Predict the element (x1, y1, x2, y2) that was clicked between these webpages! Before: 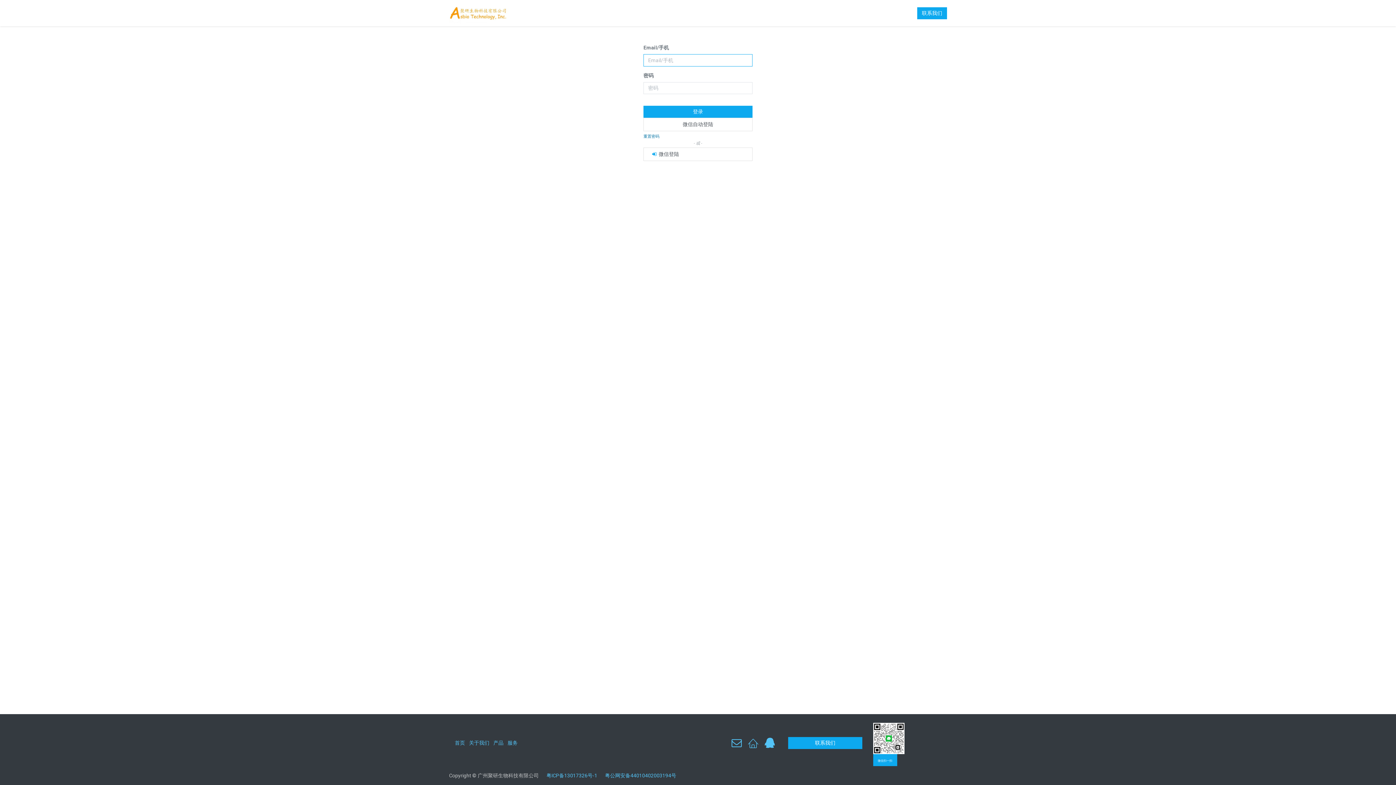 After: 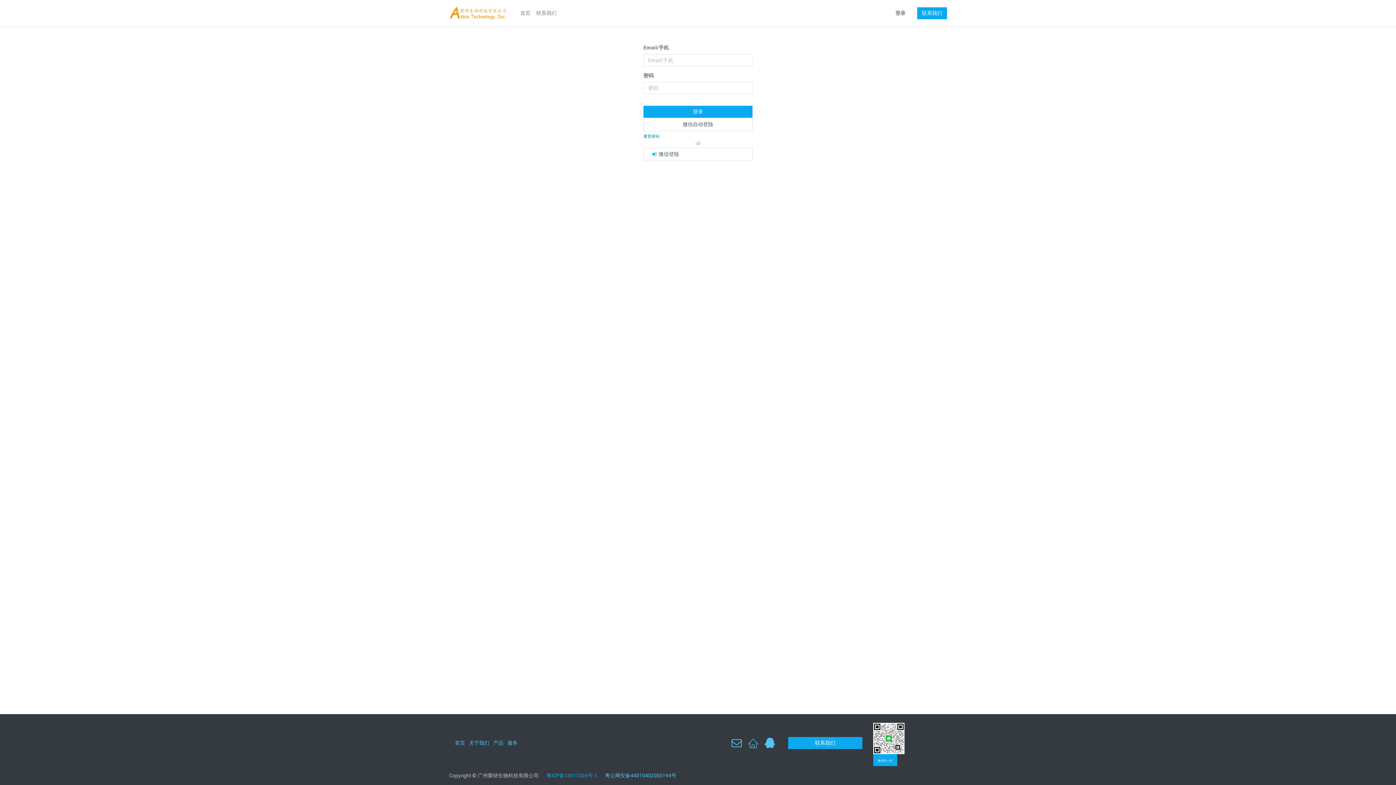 Action: bbox: (546, 773, 602, 778) label: 粤ICP备13017326号-1     